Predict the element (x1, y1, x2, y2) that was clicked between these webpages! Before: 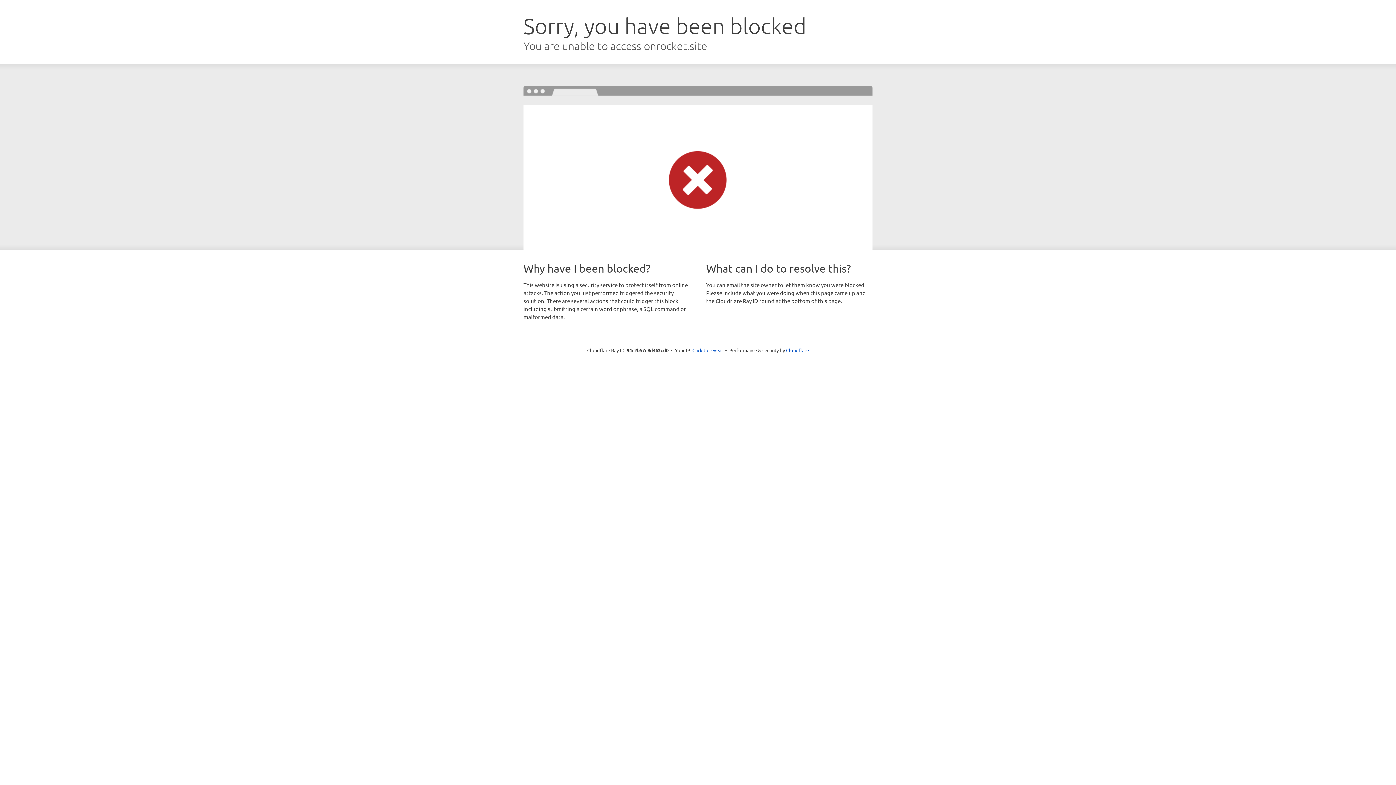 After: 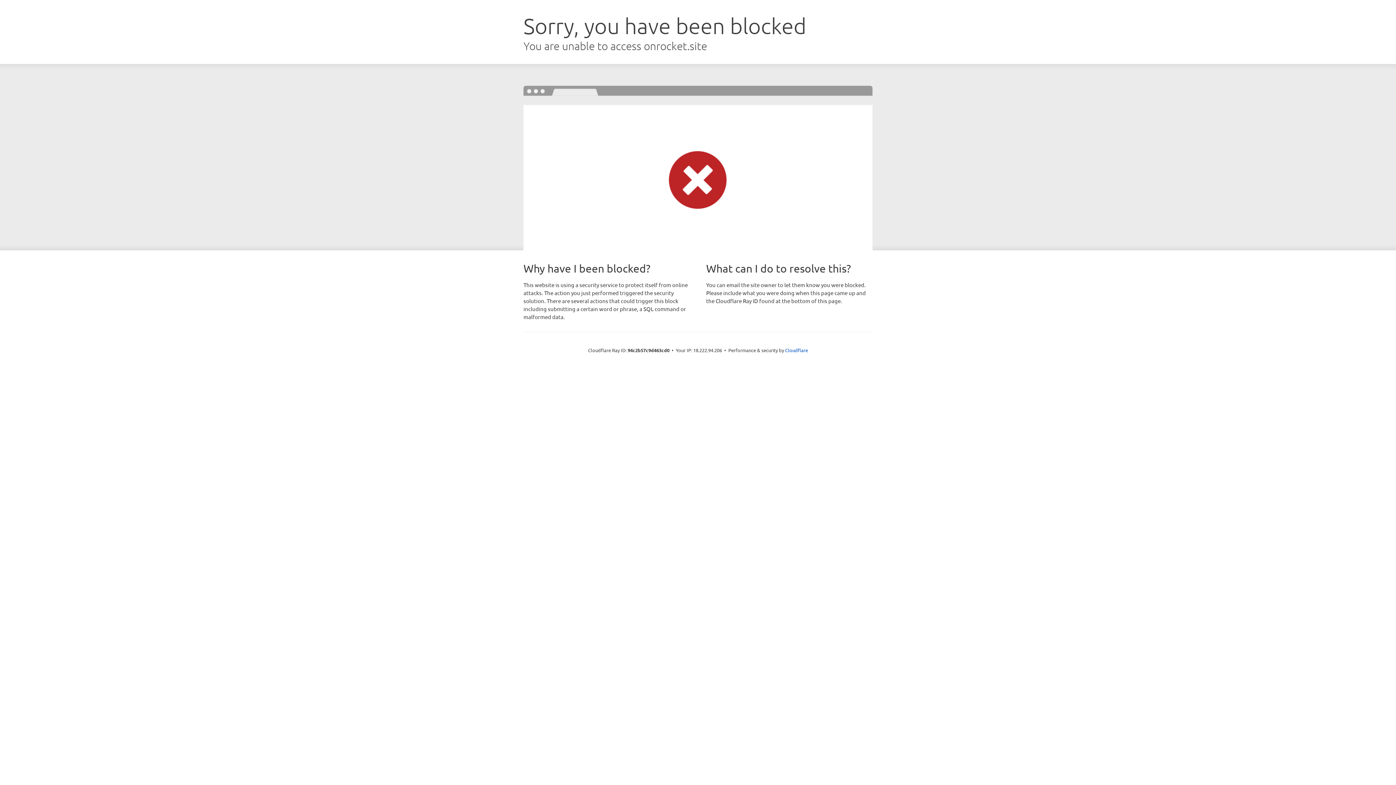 Action: label: Click to reveal bbox: (692, 346, 723, 353)